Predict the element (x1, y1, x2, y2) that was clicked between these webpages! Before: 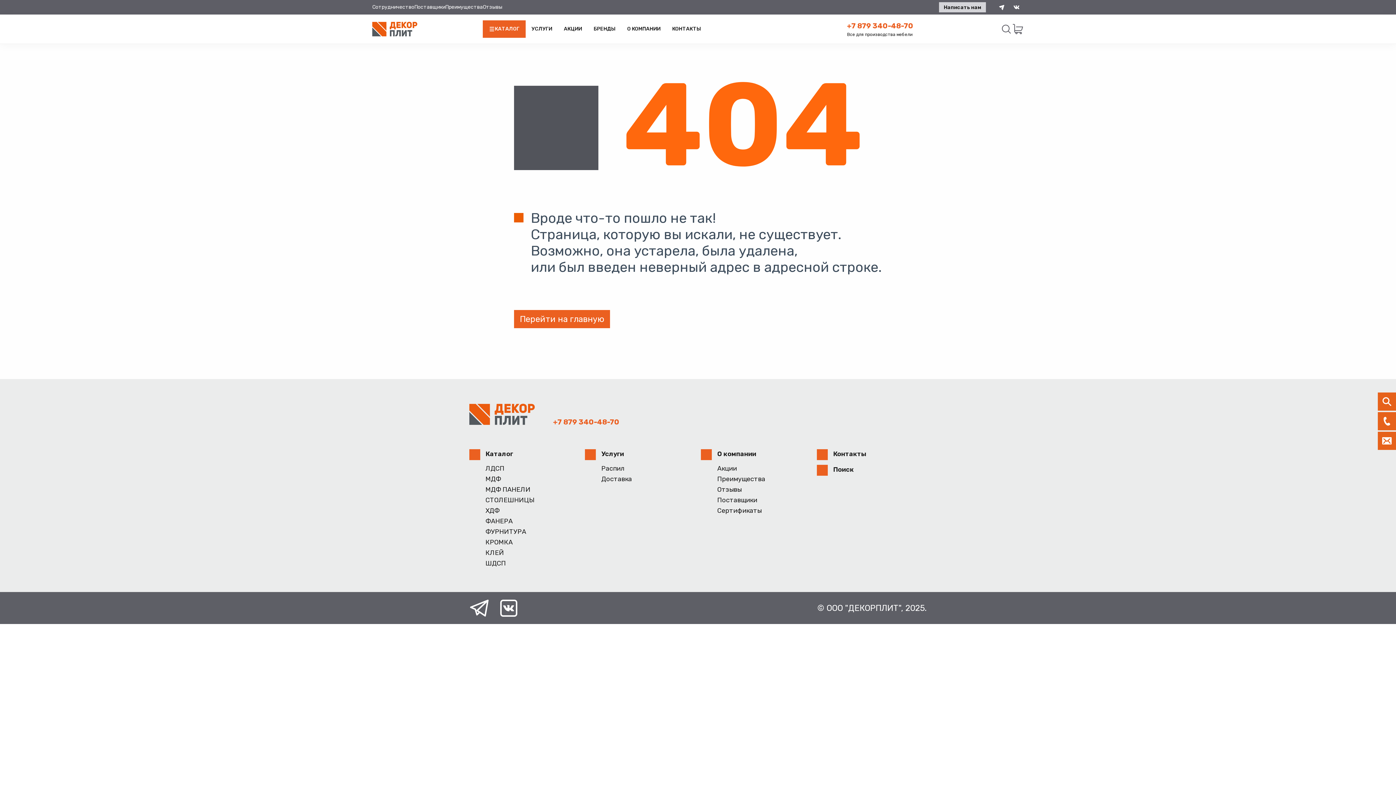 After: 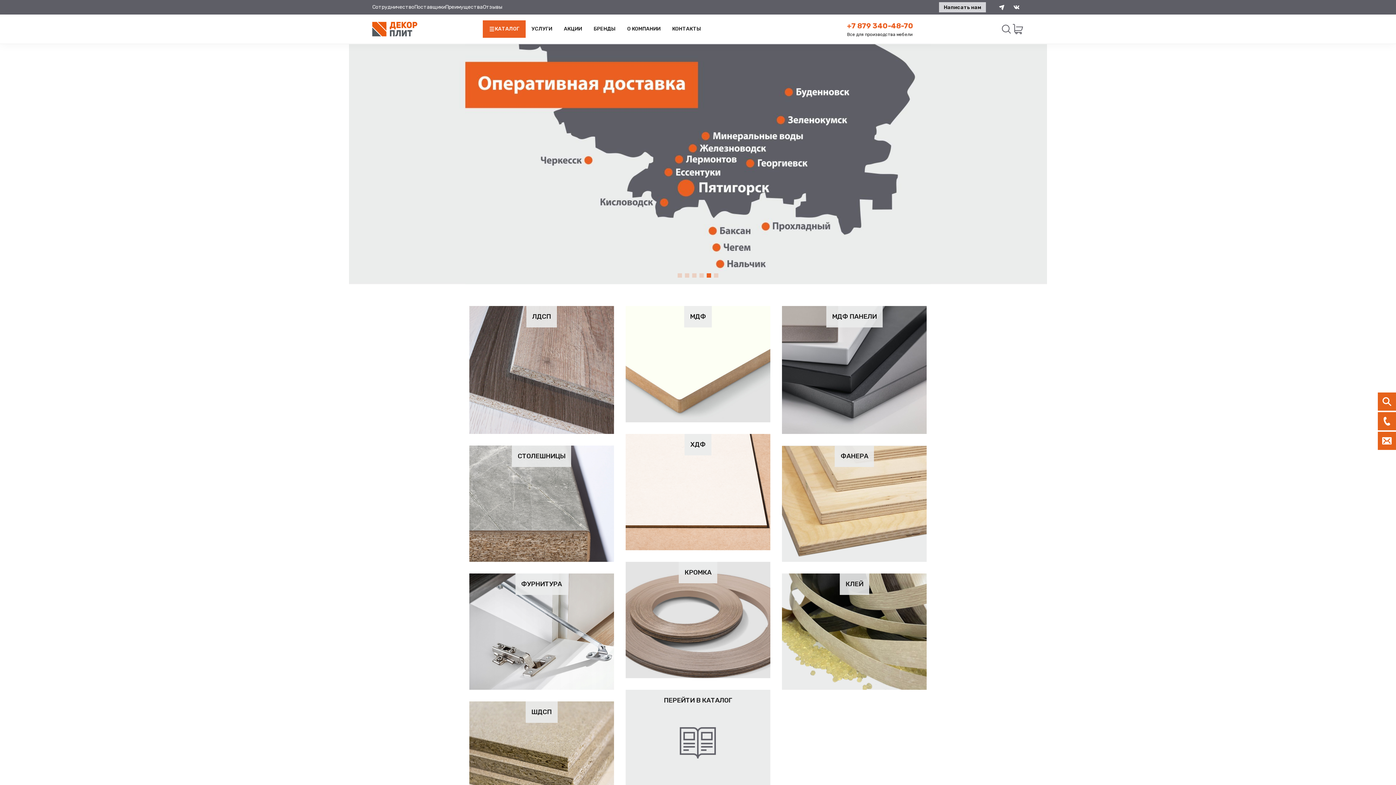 Action: label: Перейти на главную bbox: (514, 310, 610, 328)